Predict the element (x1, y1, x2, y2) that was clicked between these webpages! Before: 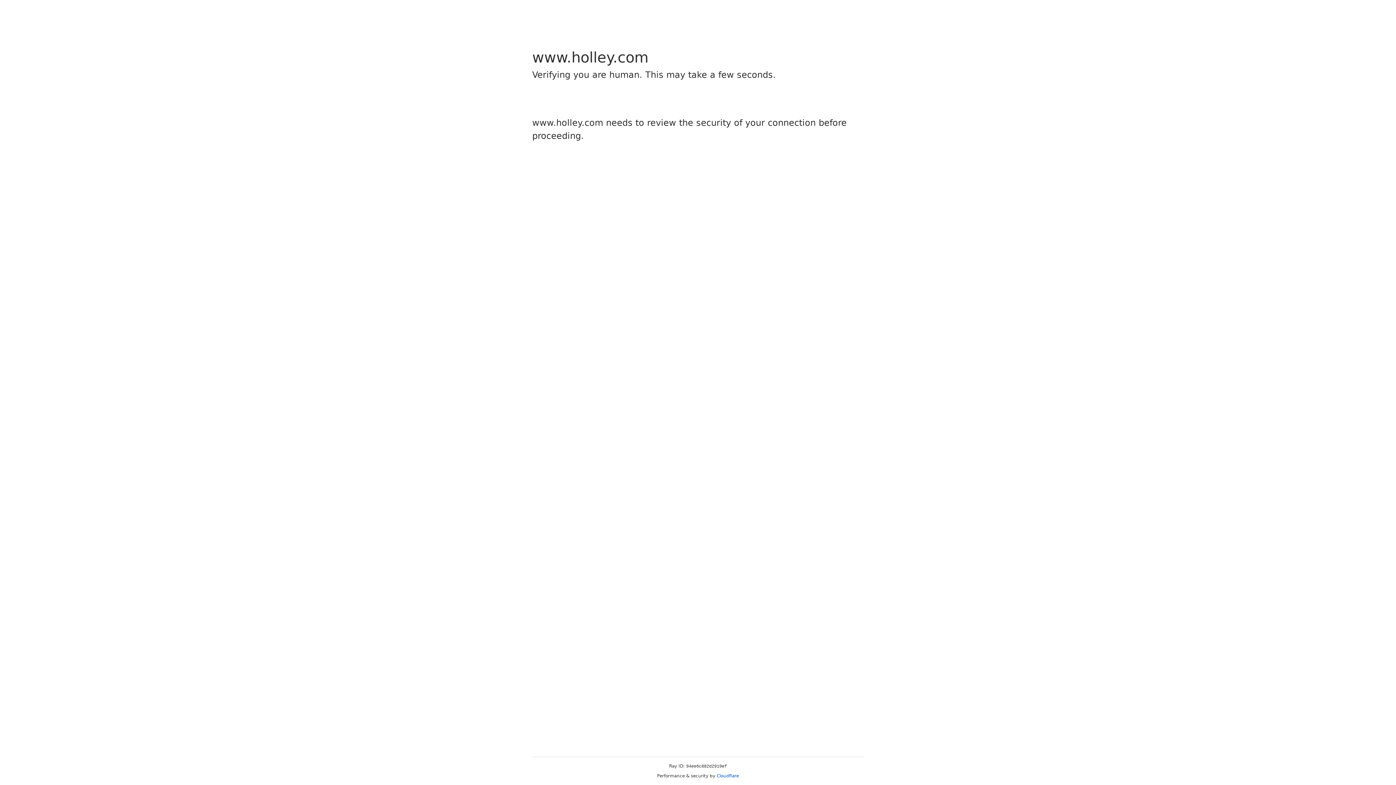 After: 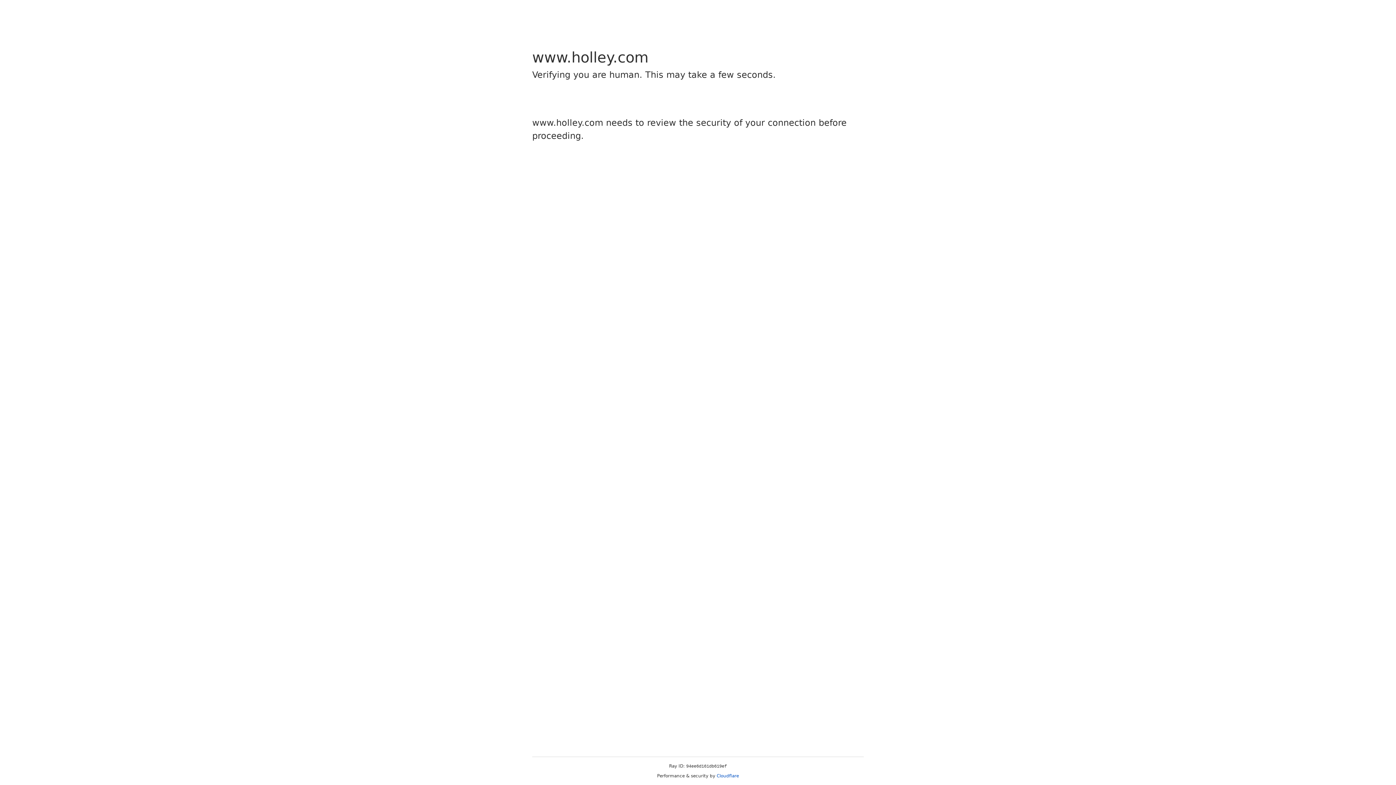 Action: label: Cloudflare bbox: (716, 773, 739, 778)